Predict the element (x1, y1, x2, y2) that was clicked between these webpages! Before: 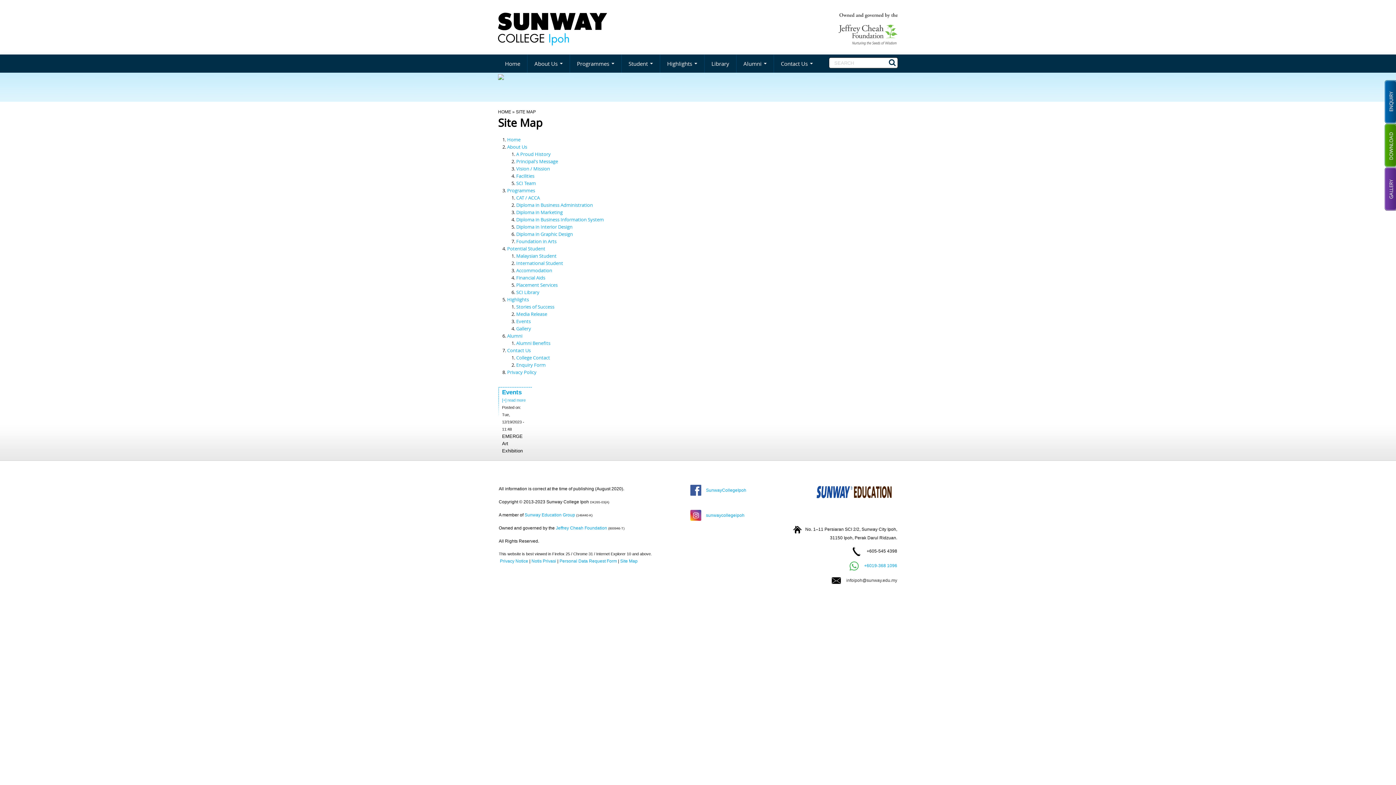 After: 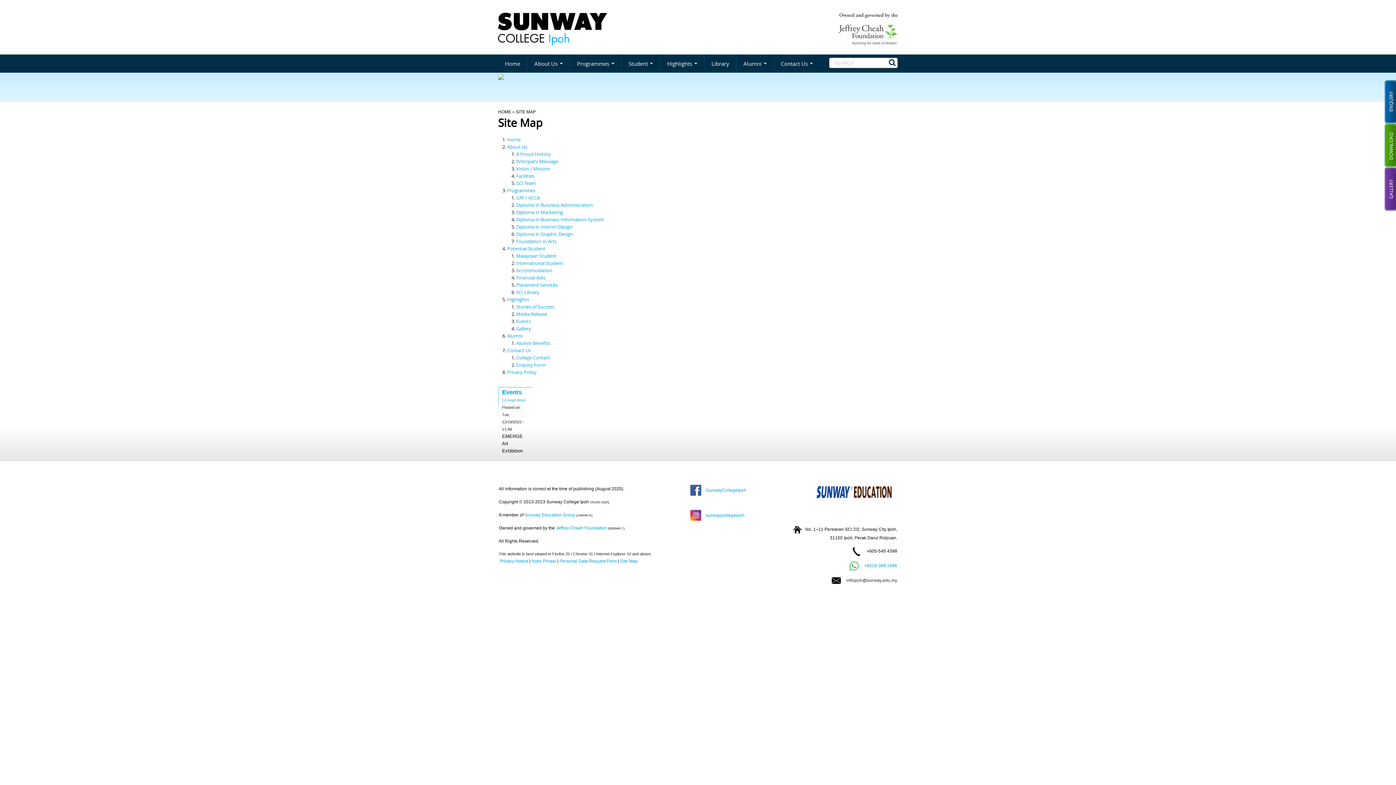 Action: label: Diploma in Business Information System bbox: (516, 216, 604, 222)